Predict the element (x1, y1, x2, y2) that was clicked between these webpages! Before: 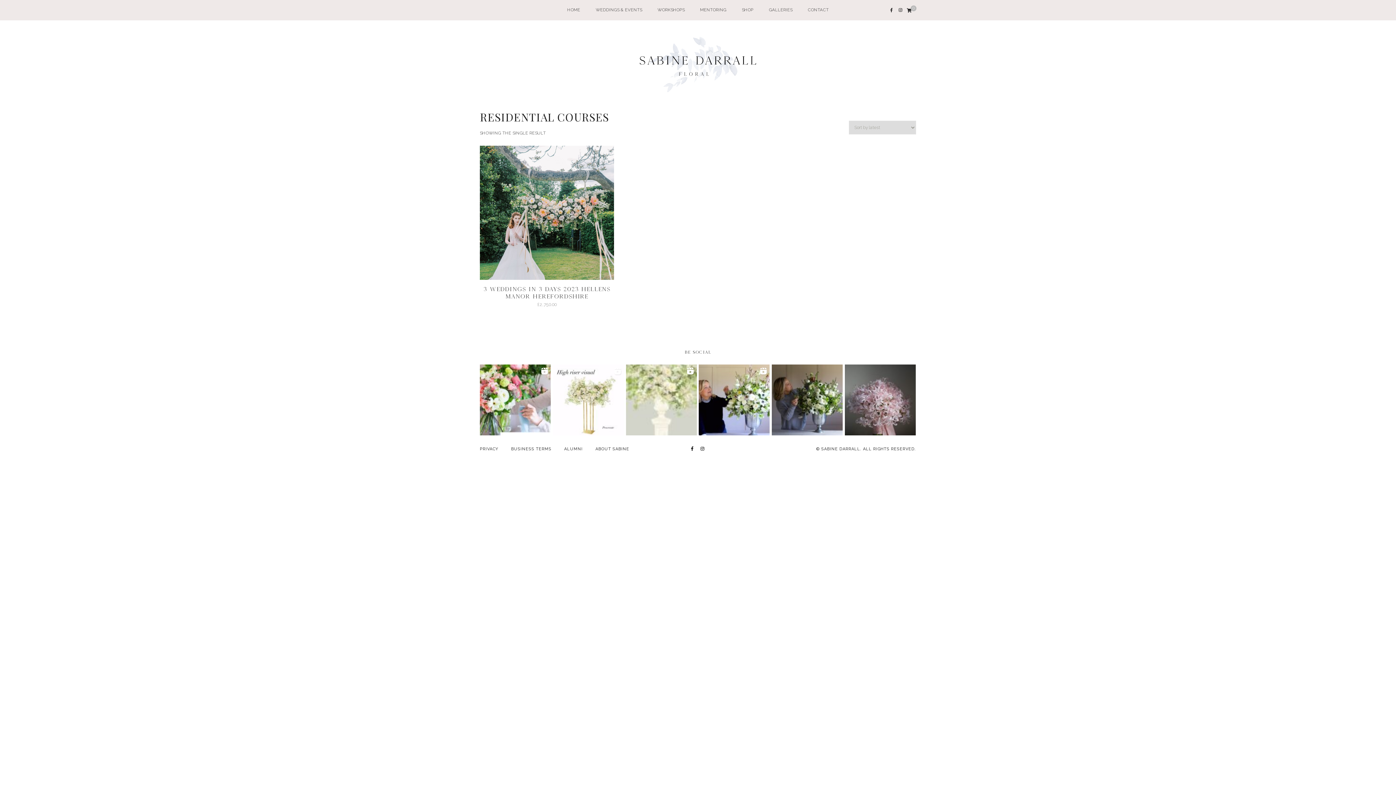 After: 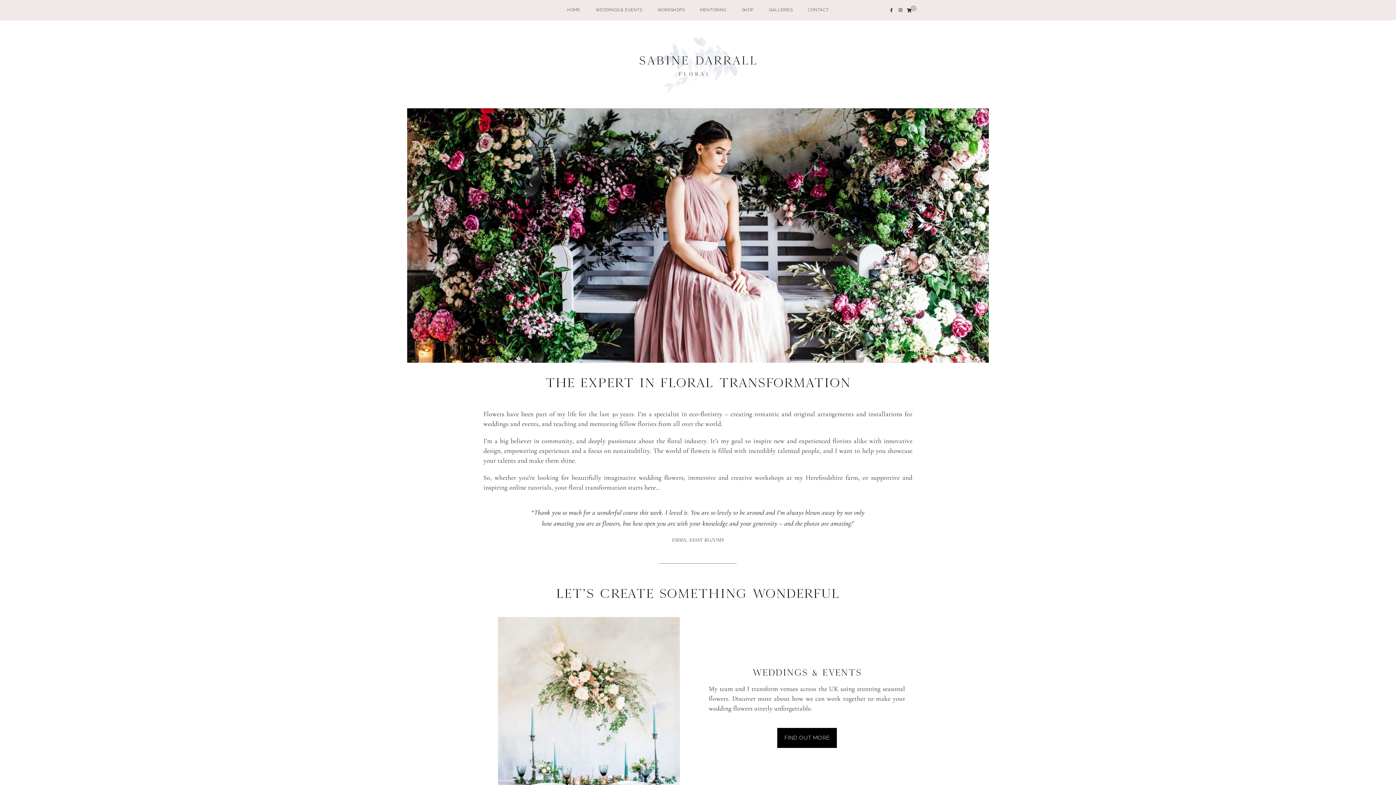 Action: label: HOME bbox: (567, 7, 580, 12)